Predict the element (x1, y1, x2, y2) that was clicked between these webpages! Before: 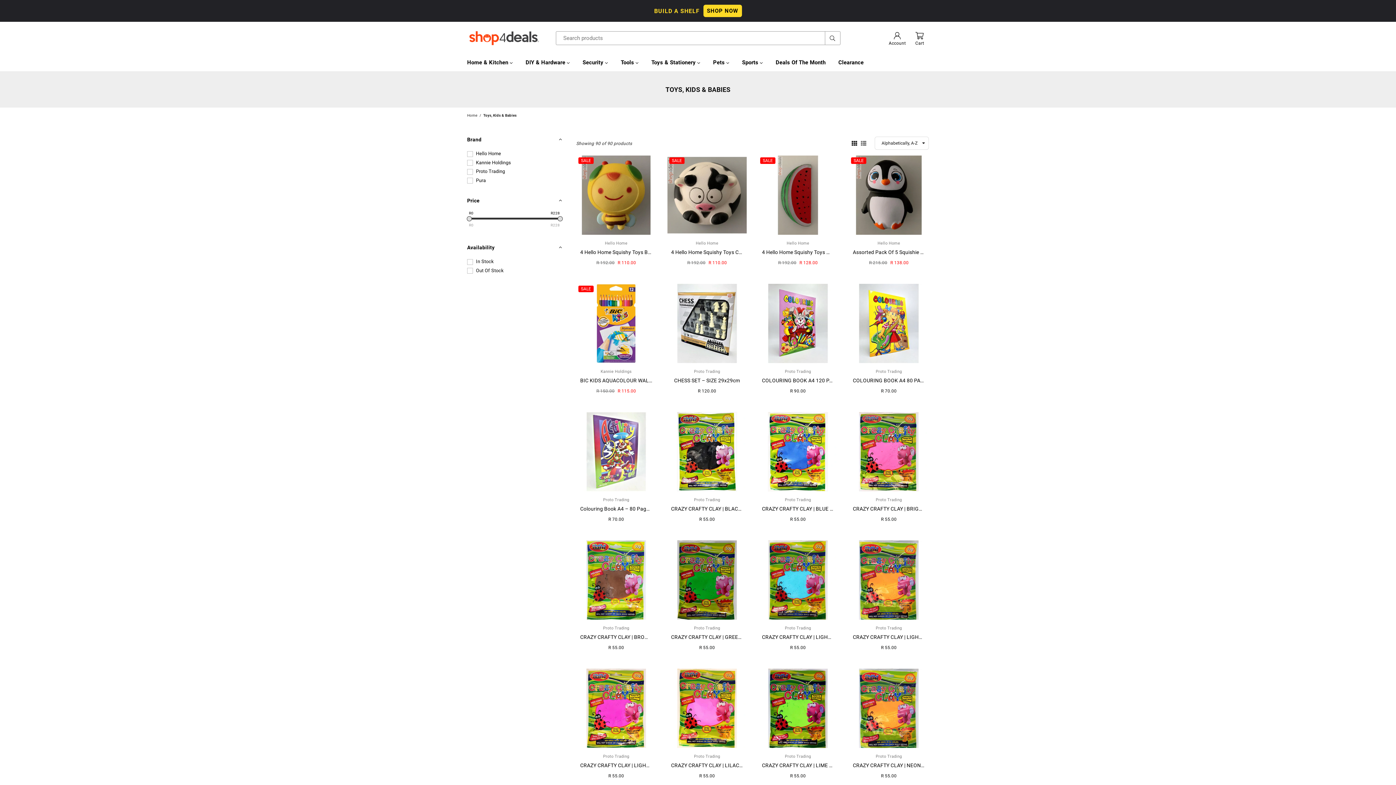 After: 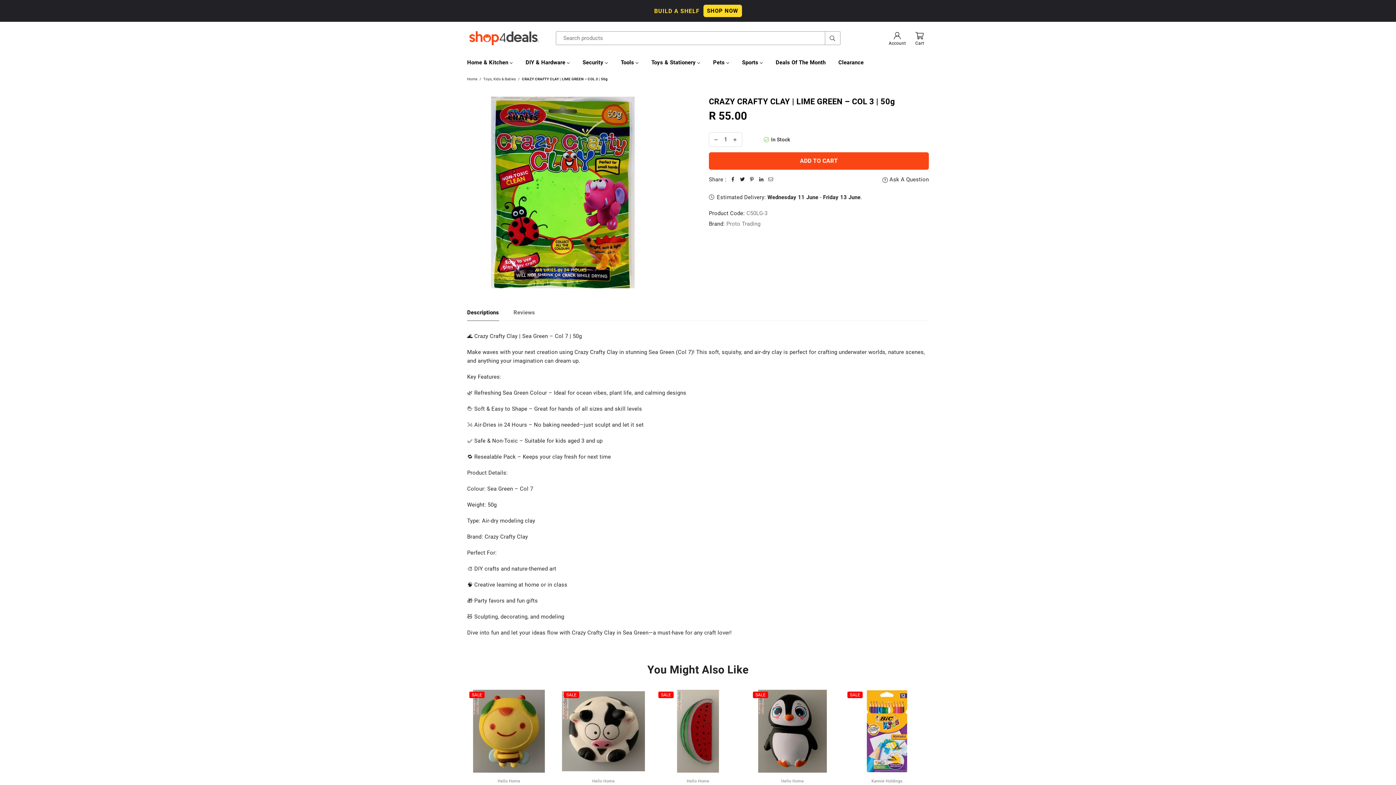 Action: bbox: (762, 762, 878, 768) label: CRAZY CRAFTY CLAY | LIME GREEN – COL 3 | 50g